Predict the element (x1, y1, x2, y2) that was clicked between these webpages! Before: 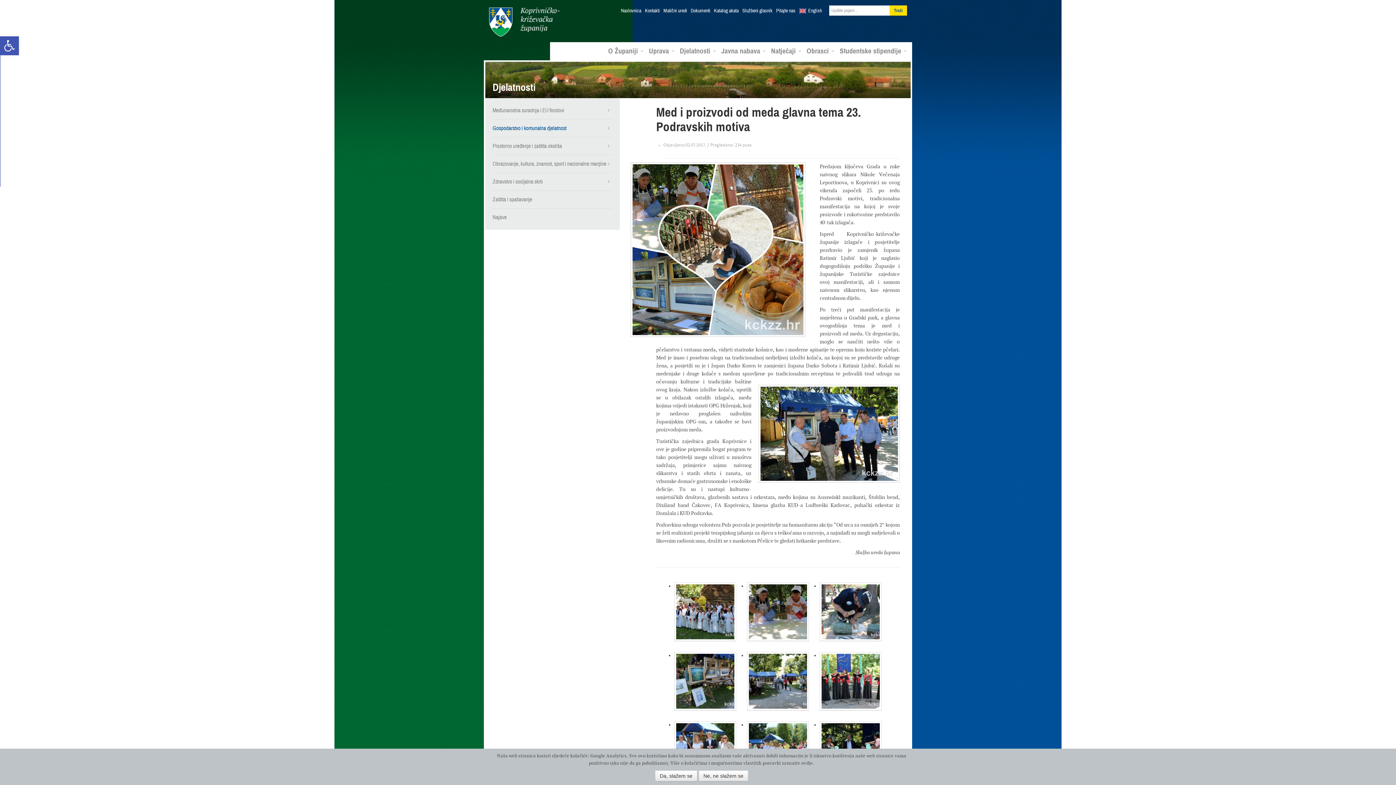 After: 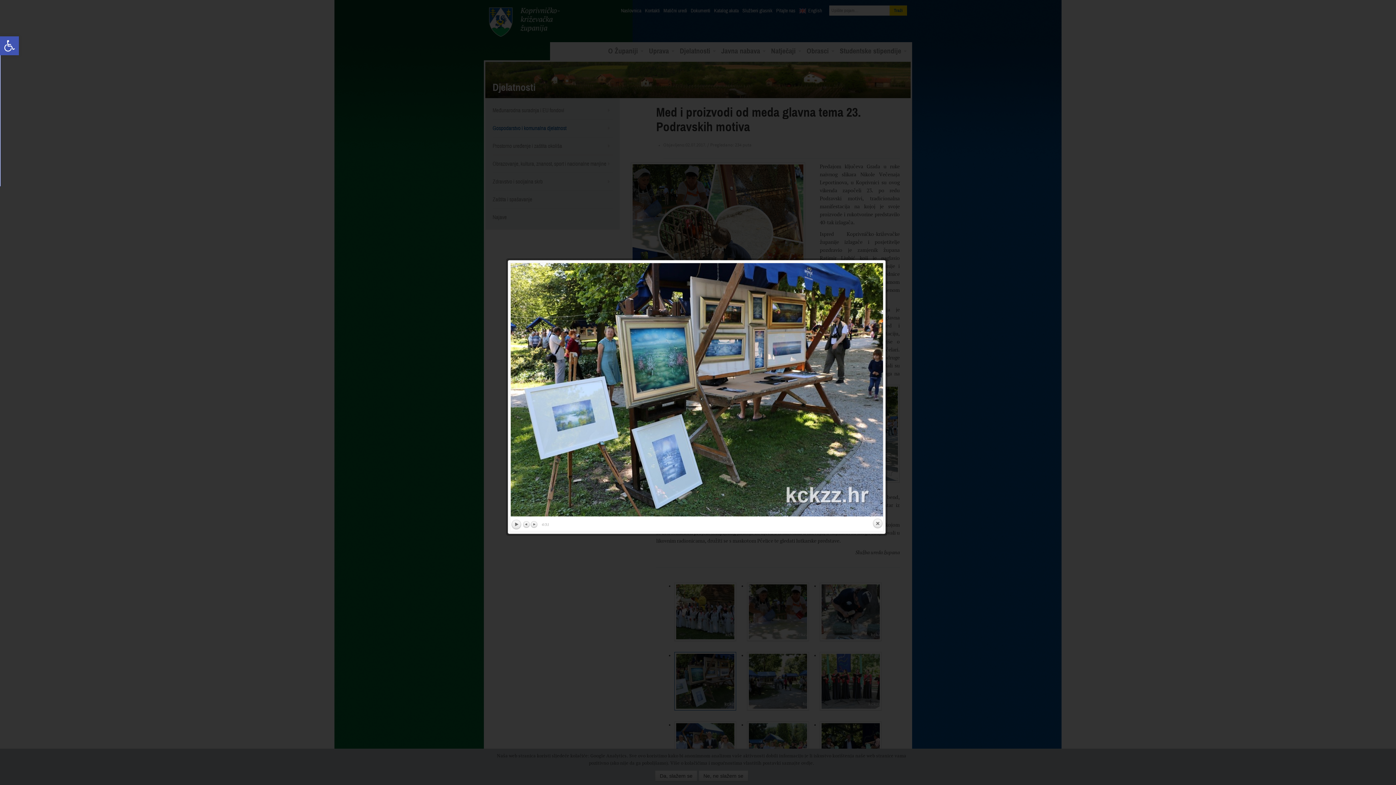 Action: bbox: (674, 652, 736, 710)